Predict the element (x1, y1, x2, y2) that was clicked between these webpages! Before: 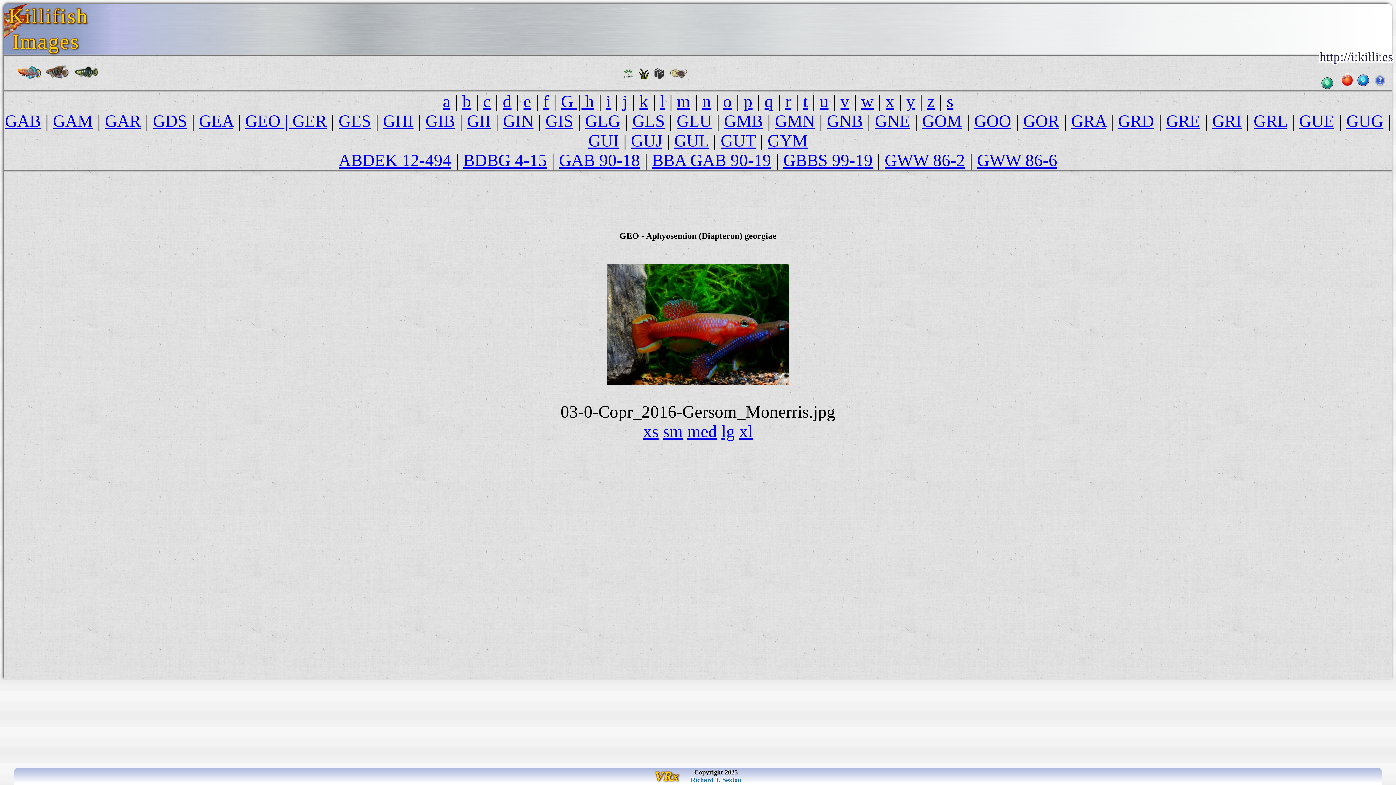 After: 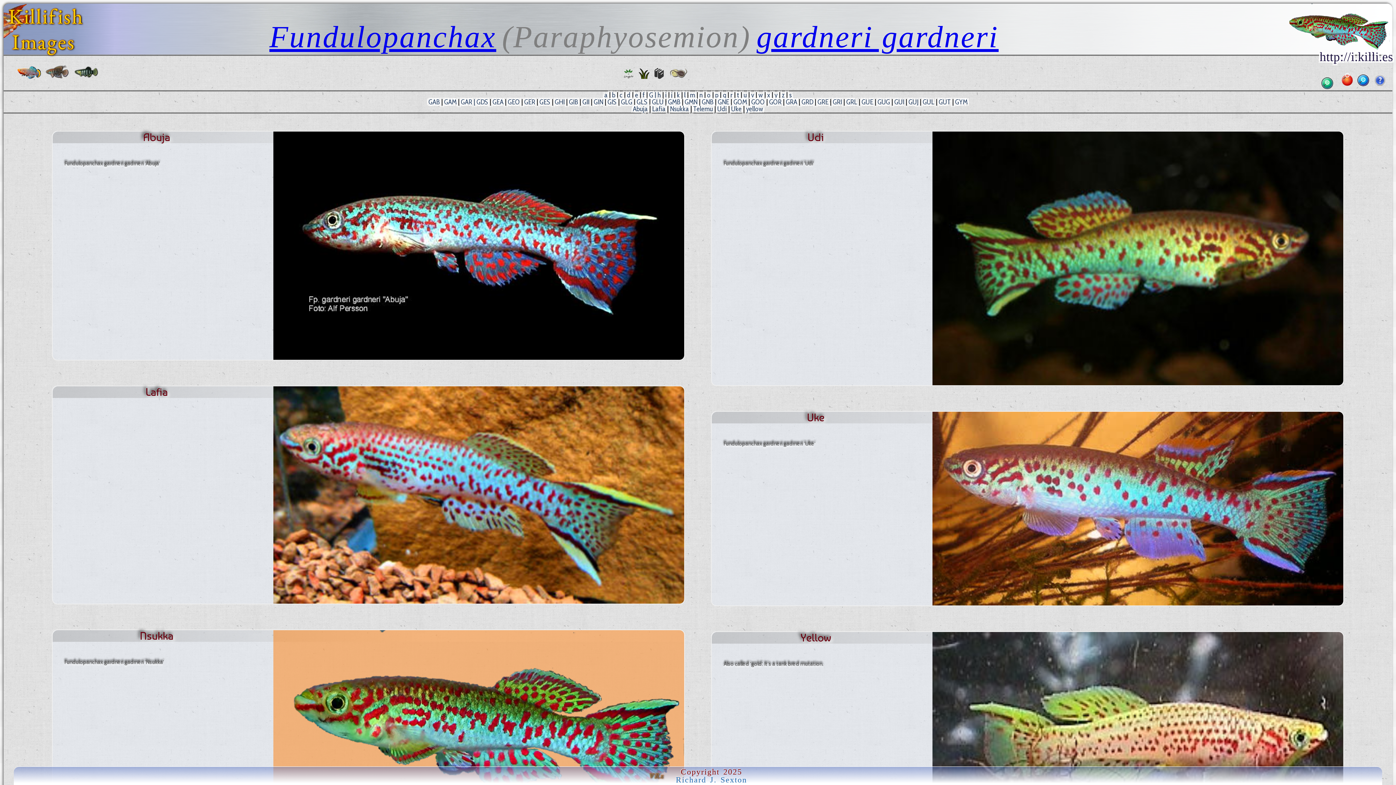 Action: label: GAR bbox: (104, 111, 140, 130)